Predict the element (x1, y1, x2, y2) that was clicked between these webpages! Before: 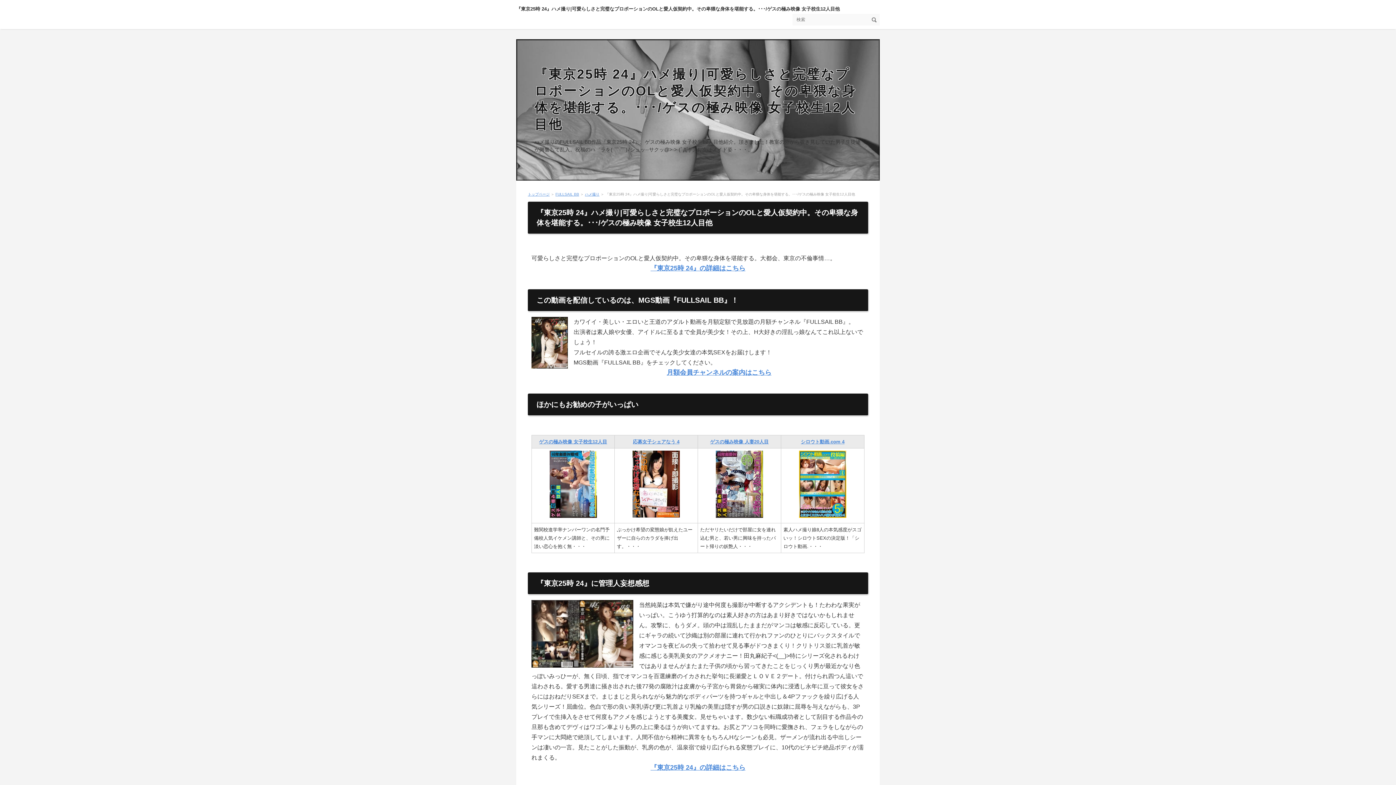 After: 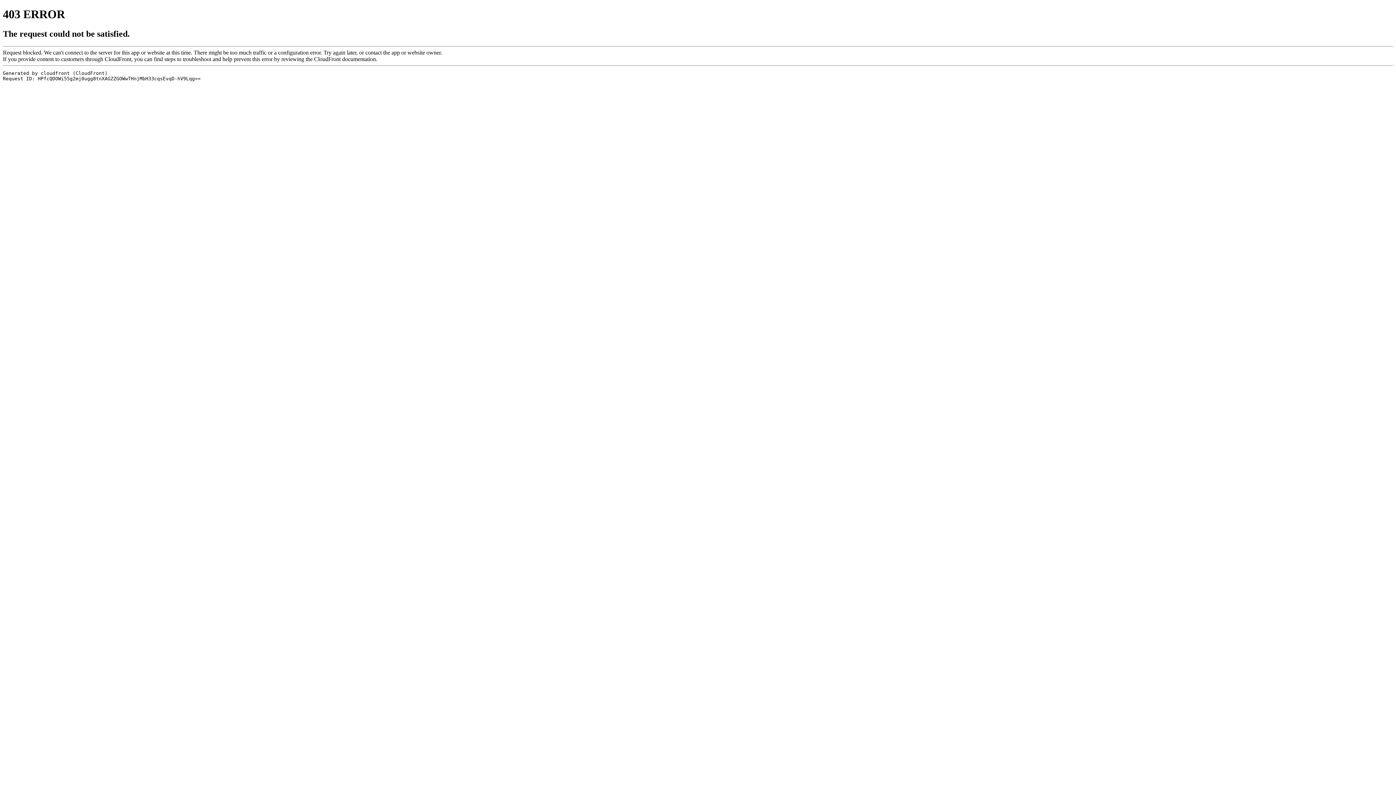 Action: label: ゲスの極み映像 人妻20人目 bbox: (710, 439, 768, 444)